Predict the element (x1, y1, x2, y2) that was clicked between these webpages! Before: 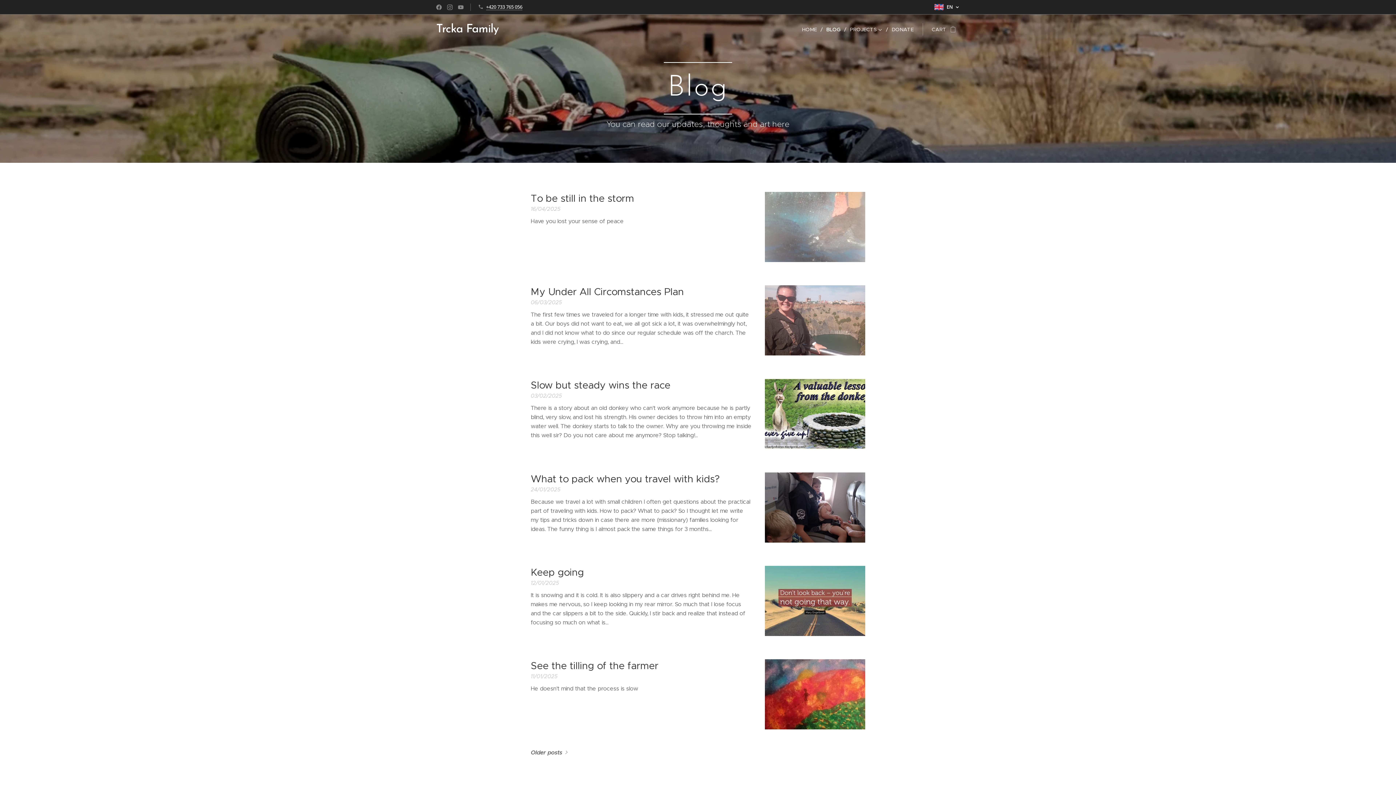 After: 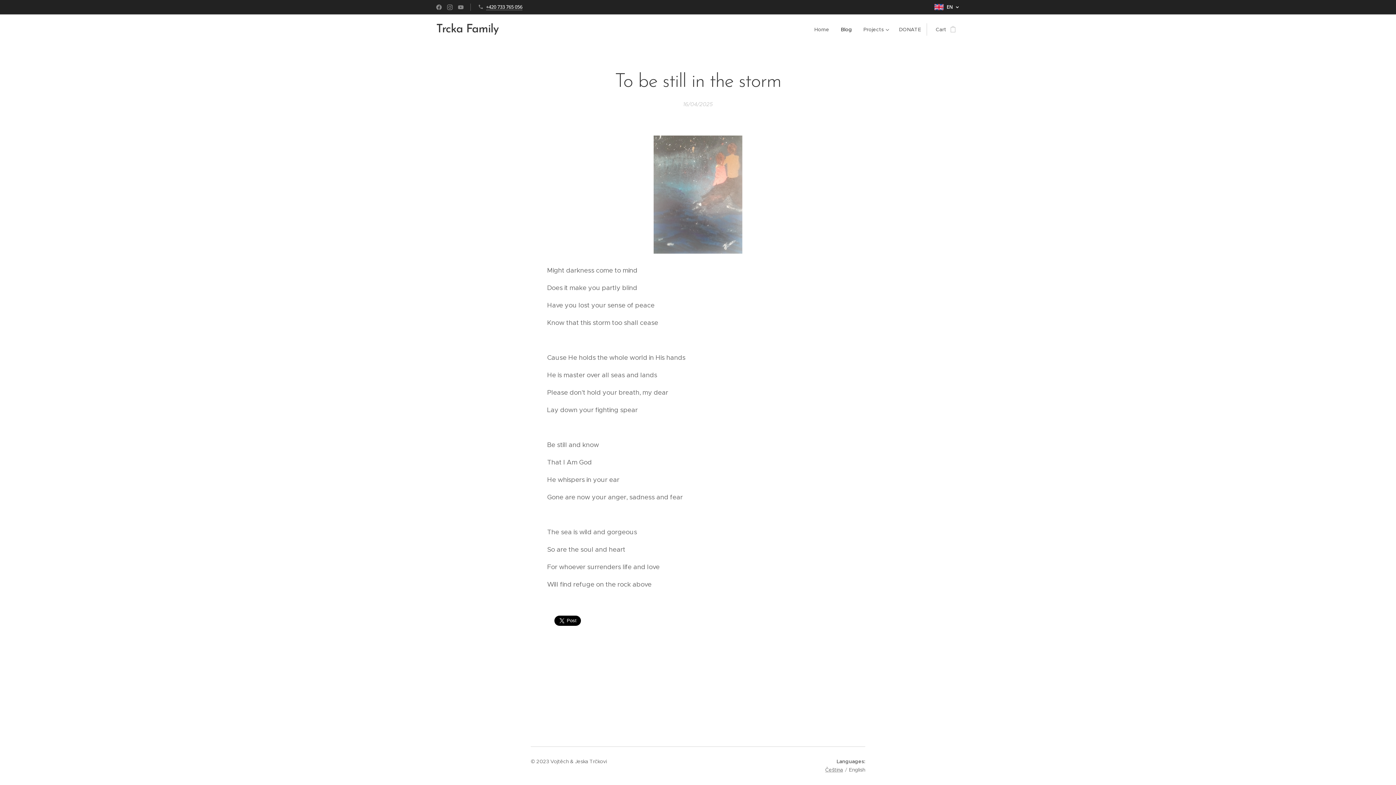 Action: label: To be still in the storm bbox: (530, 192, 752, 204)